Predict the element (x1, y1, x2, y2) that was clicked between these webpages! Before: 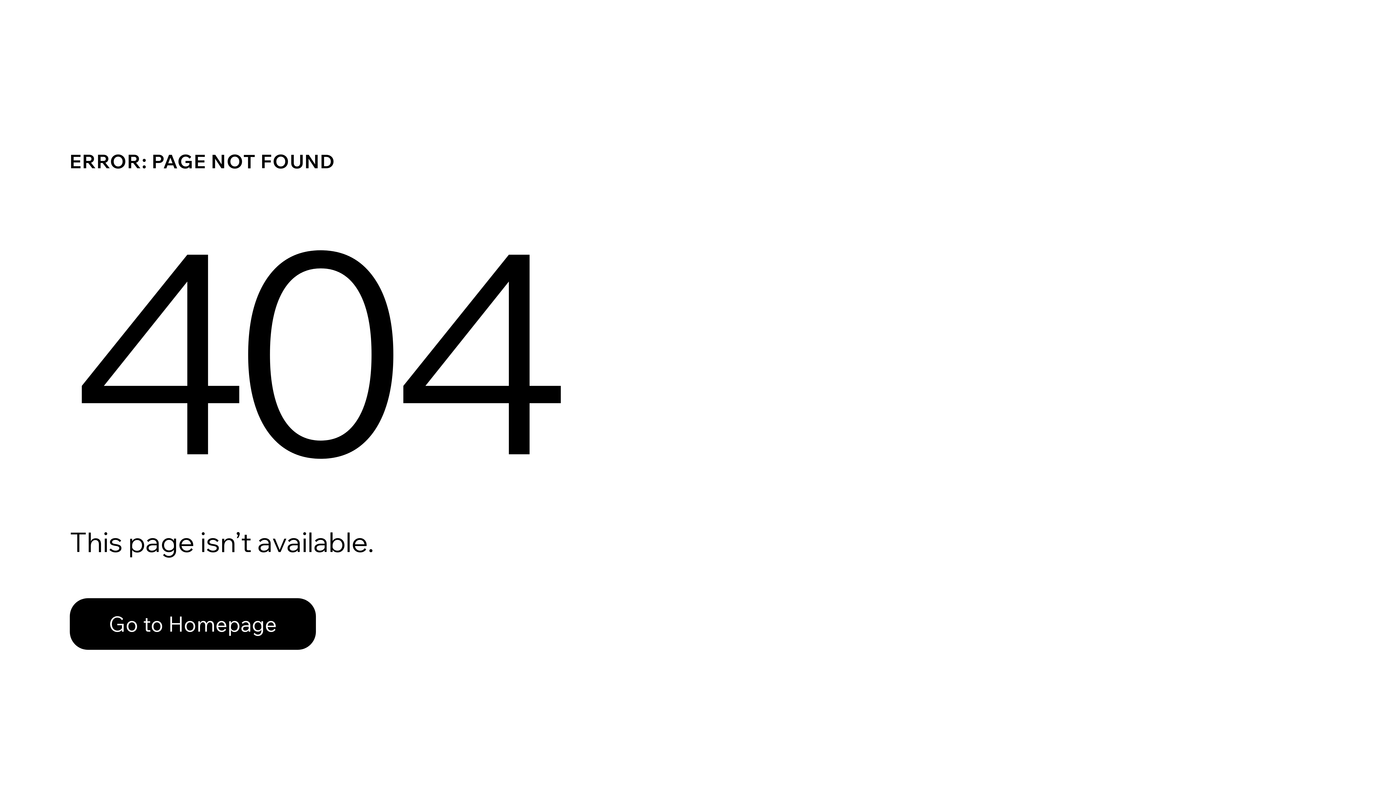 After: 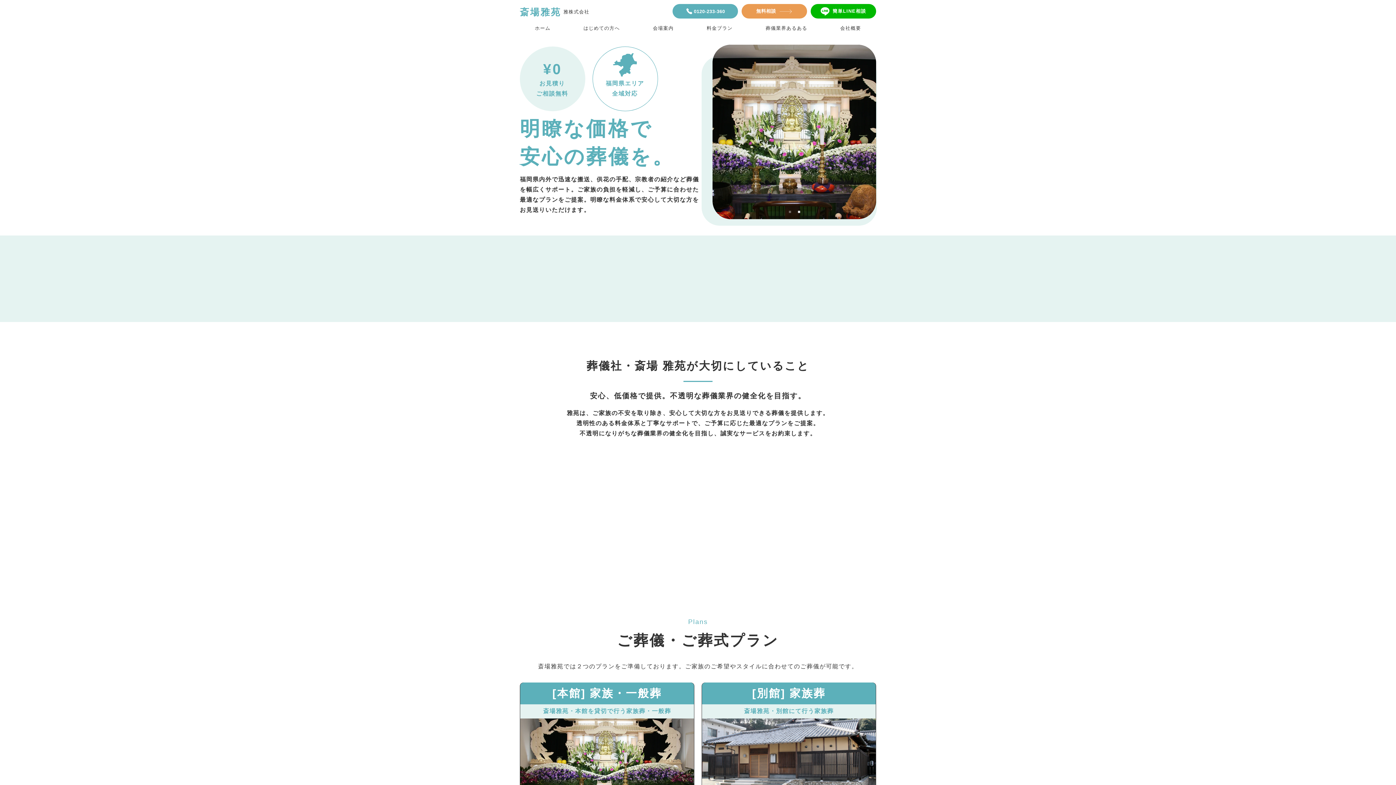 Action: label: Go to Homepage bbox: (69, 598, 316, 650)